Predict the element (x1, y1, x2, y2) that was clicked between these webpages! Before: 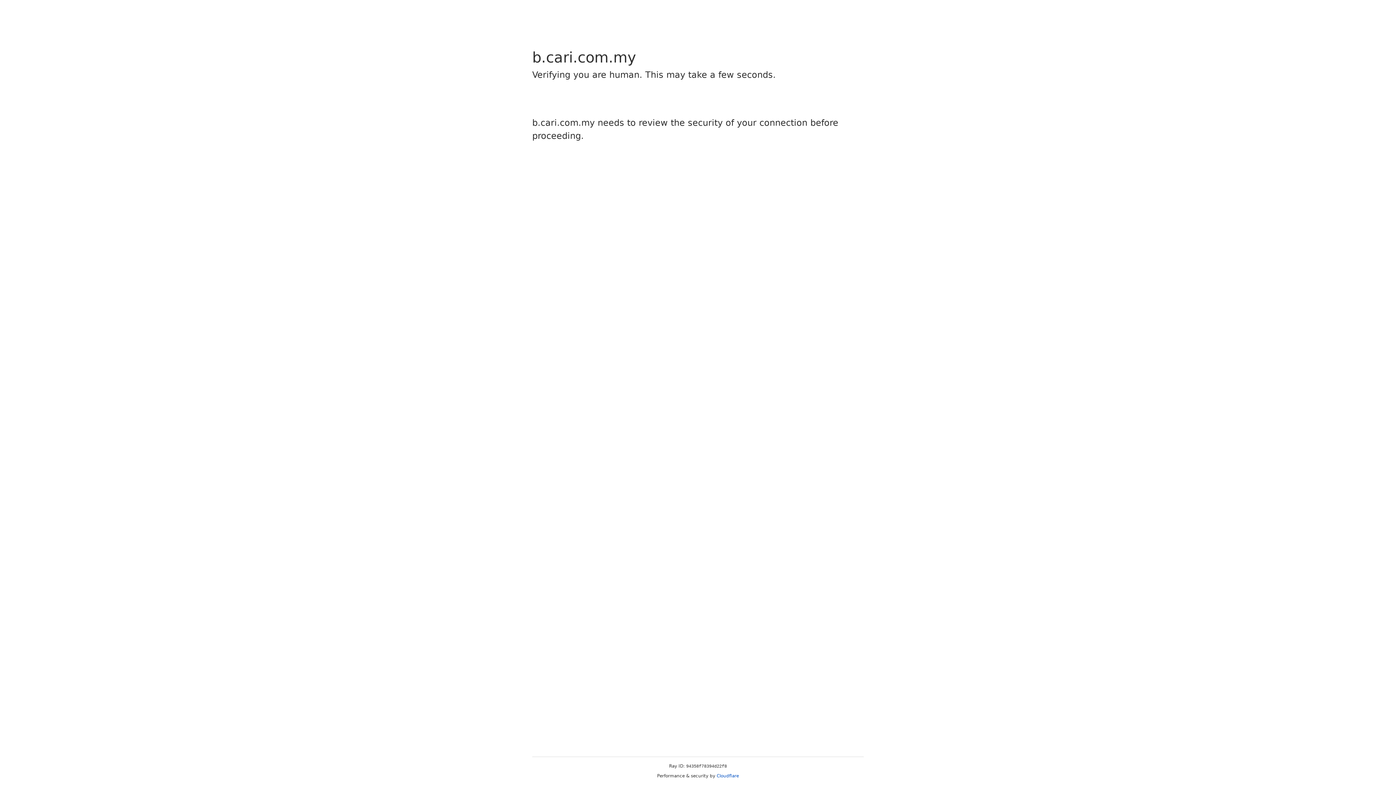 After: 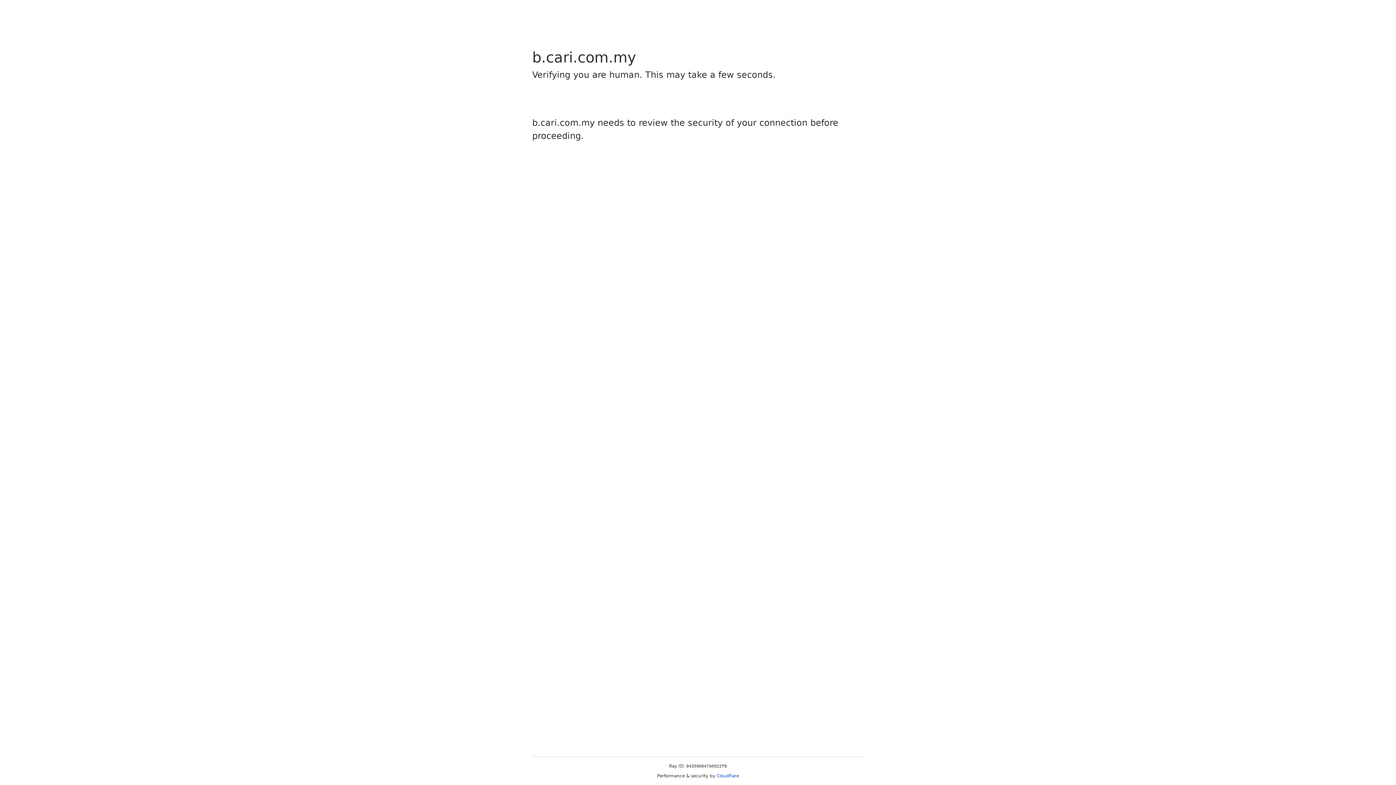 Action: bbox: (716, 773, 739, 778) label: Cloudflare